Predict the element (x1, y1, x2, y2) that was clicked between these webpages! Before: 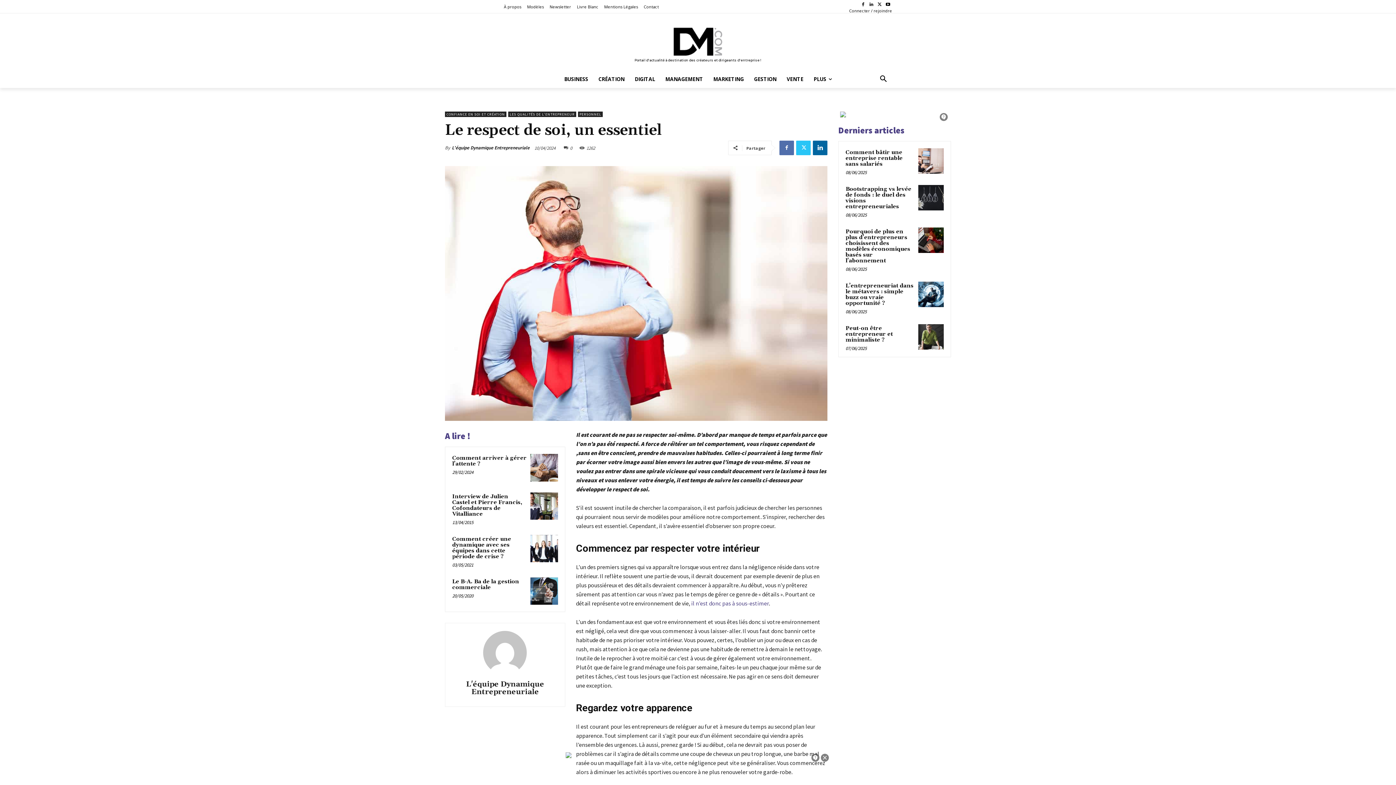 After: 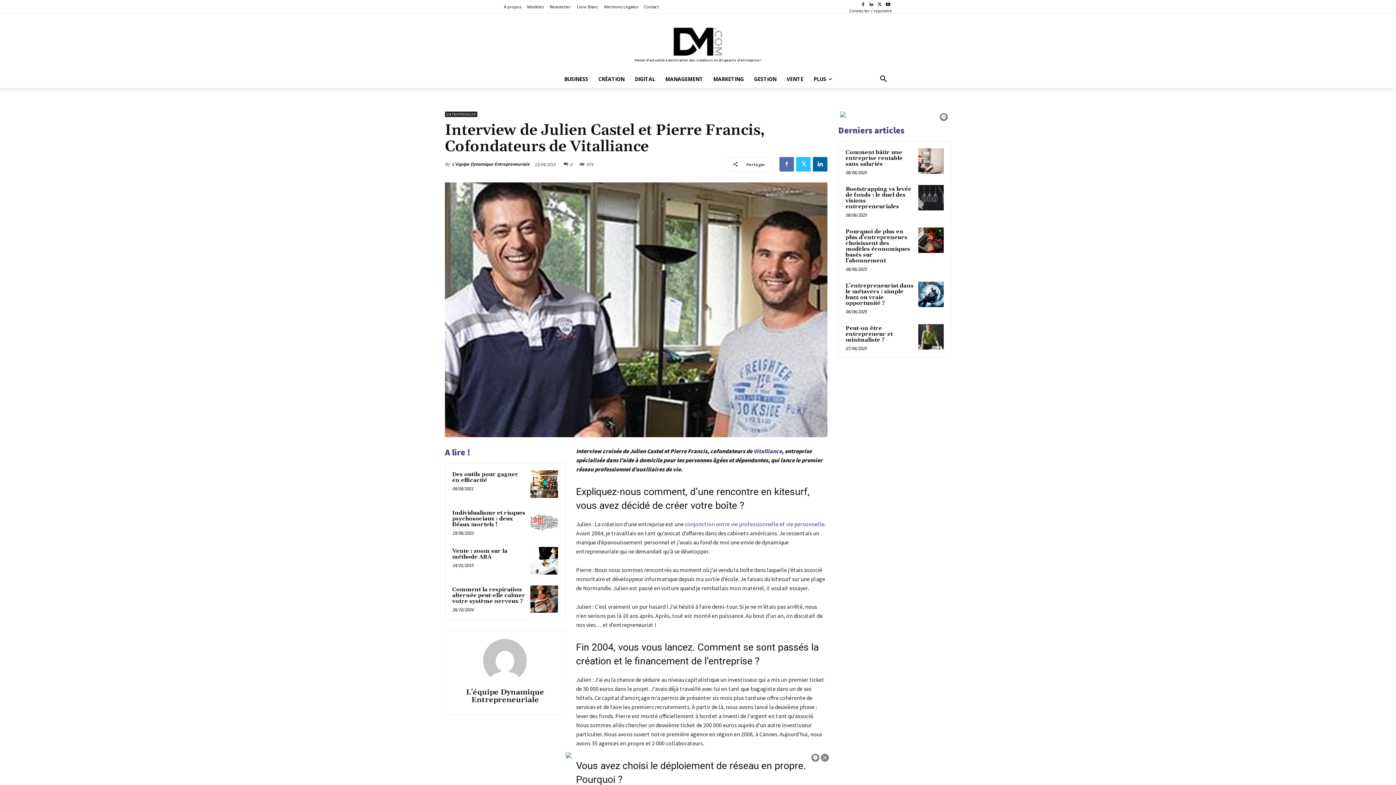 Action: bbox: (530, 492, 558, 520)